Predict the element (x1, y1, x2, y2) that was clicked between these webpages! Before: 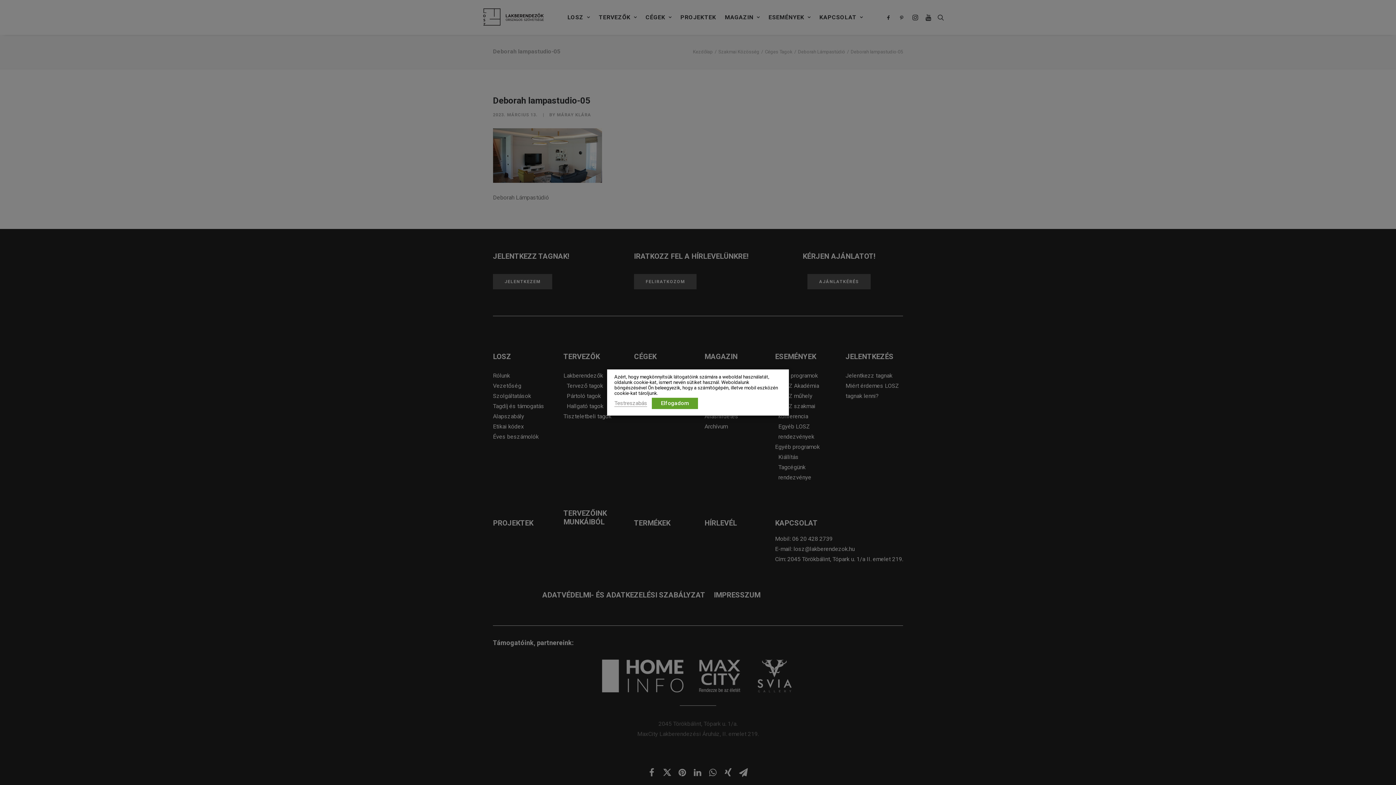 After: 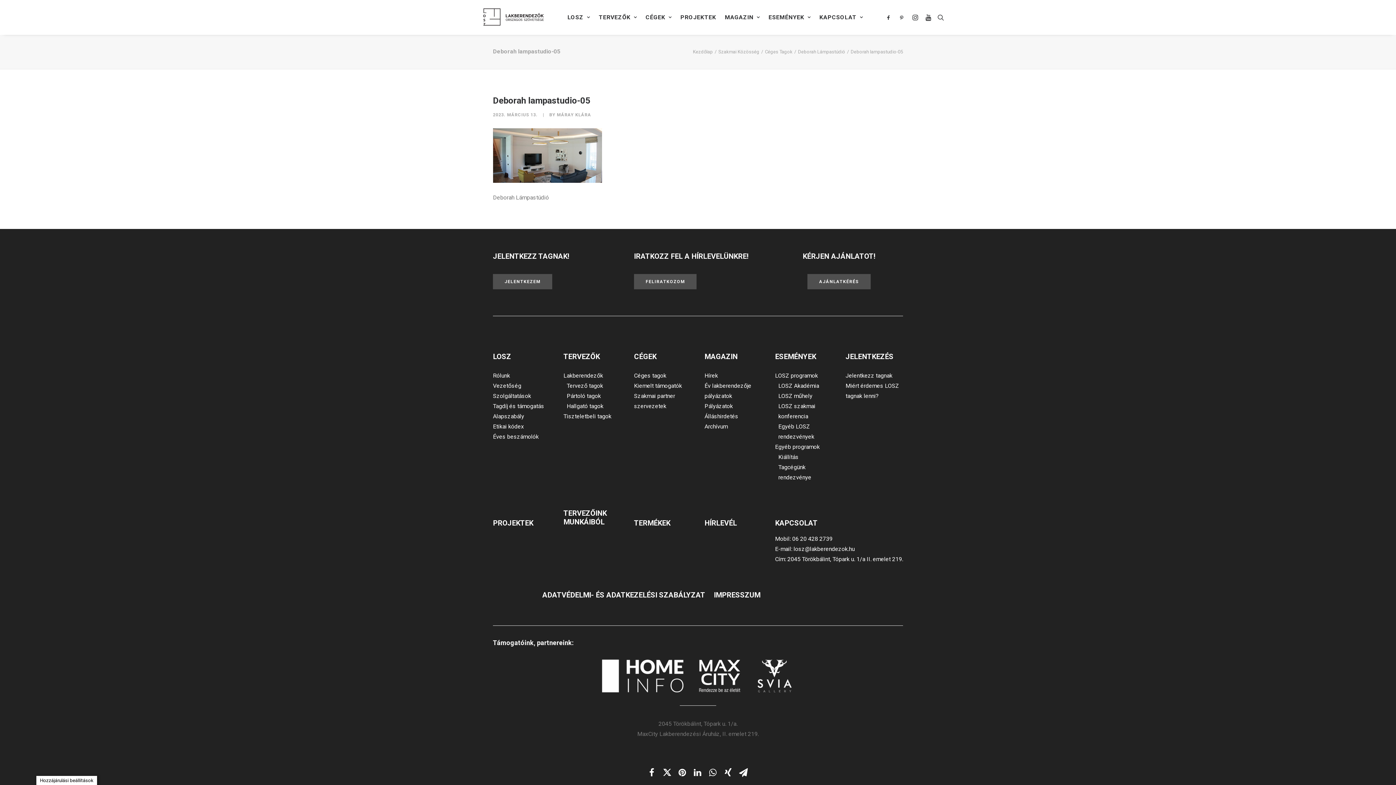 Action: label: Elfogadom bbox: (652, 398, 698, 409)